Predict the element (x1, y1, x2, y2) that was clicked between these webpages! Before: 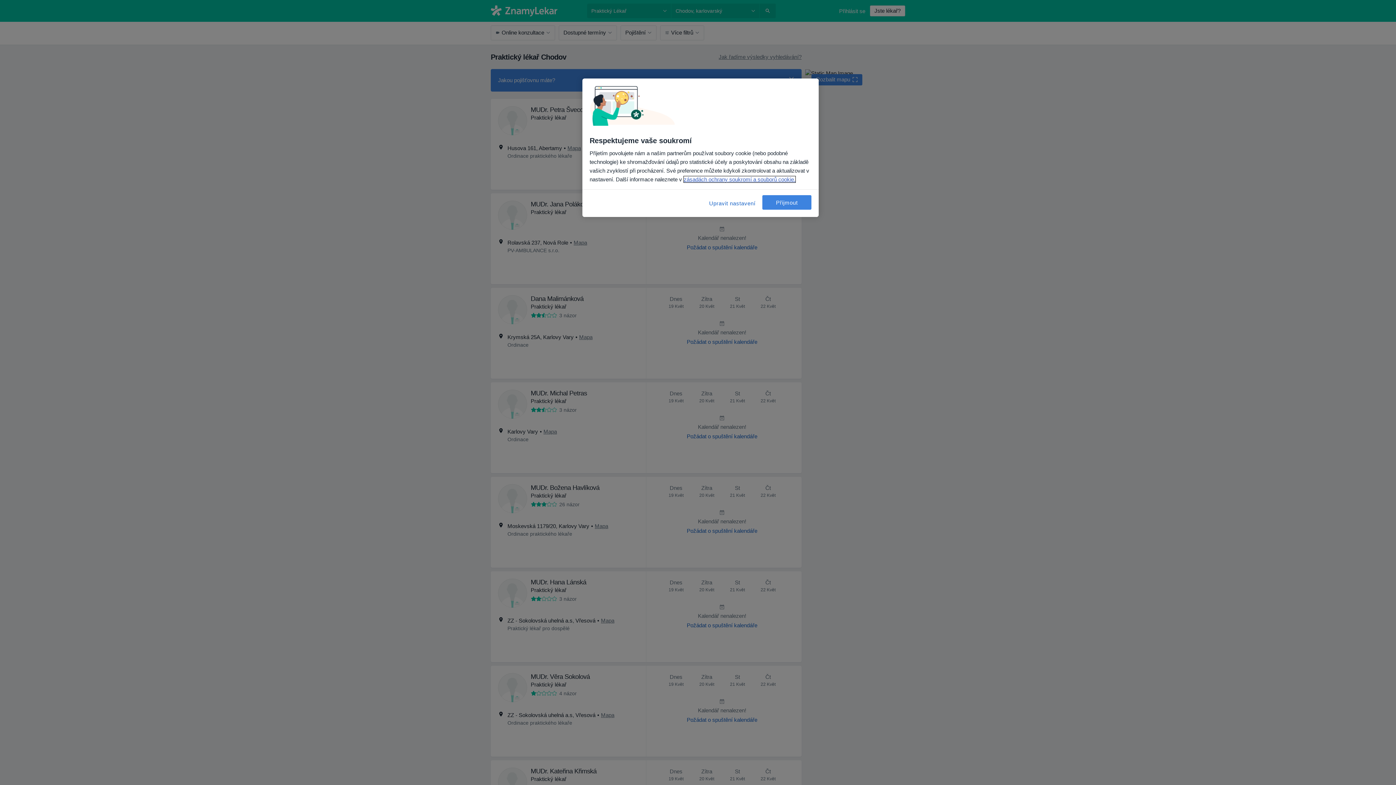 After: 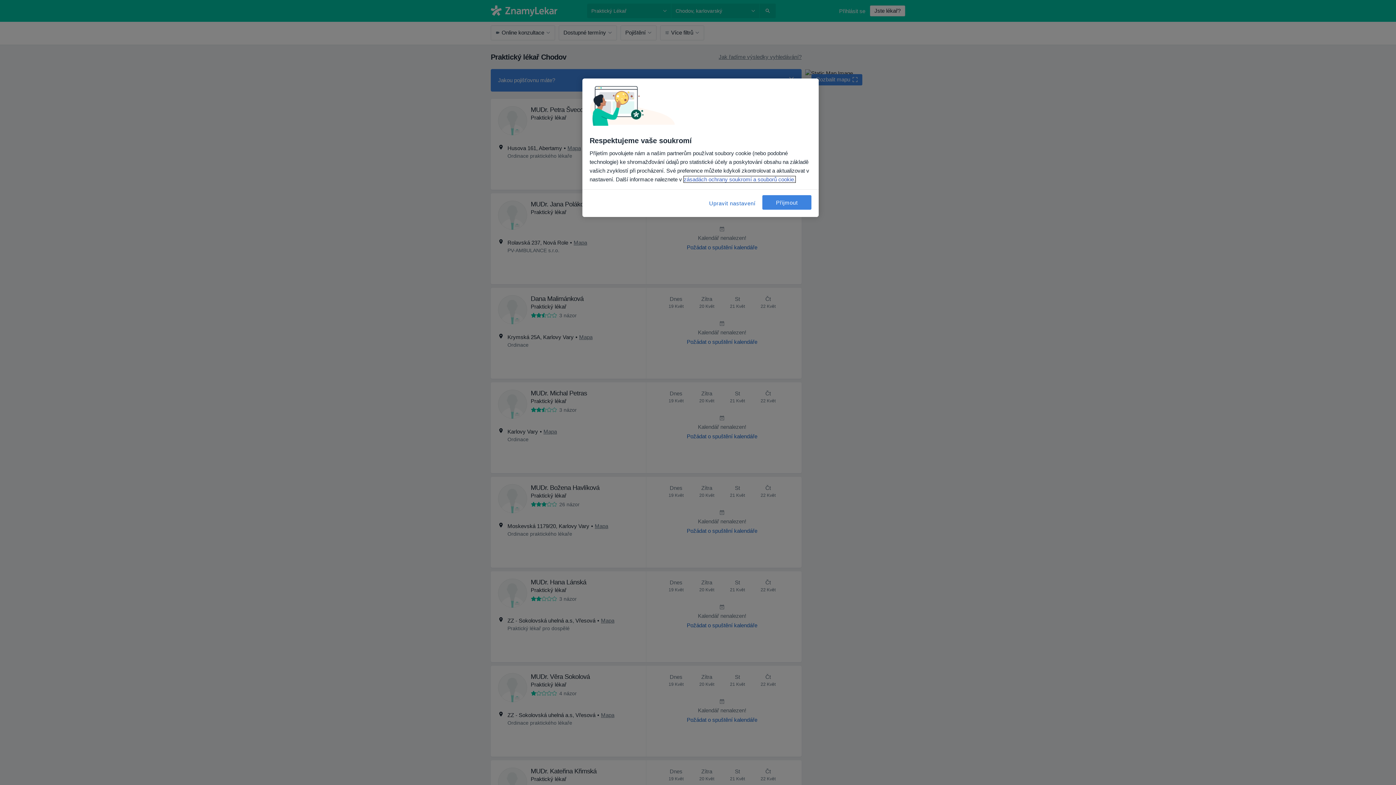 Action: label: Další informace o ochraně vašich údajů, otevírá se na nové záložce. bbox: (684, 176, 795, 182)